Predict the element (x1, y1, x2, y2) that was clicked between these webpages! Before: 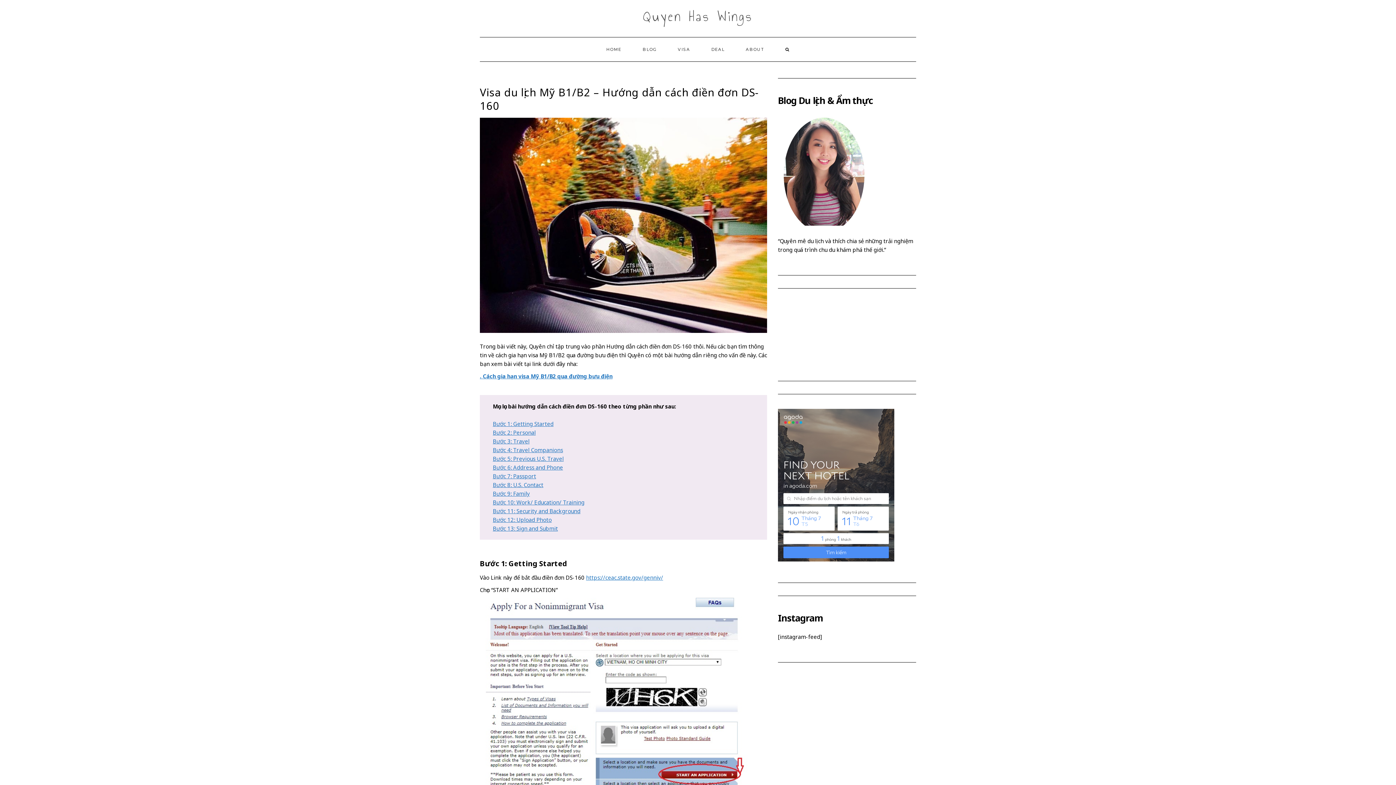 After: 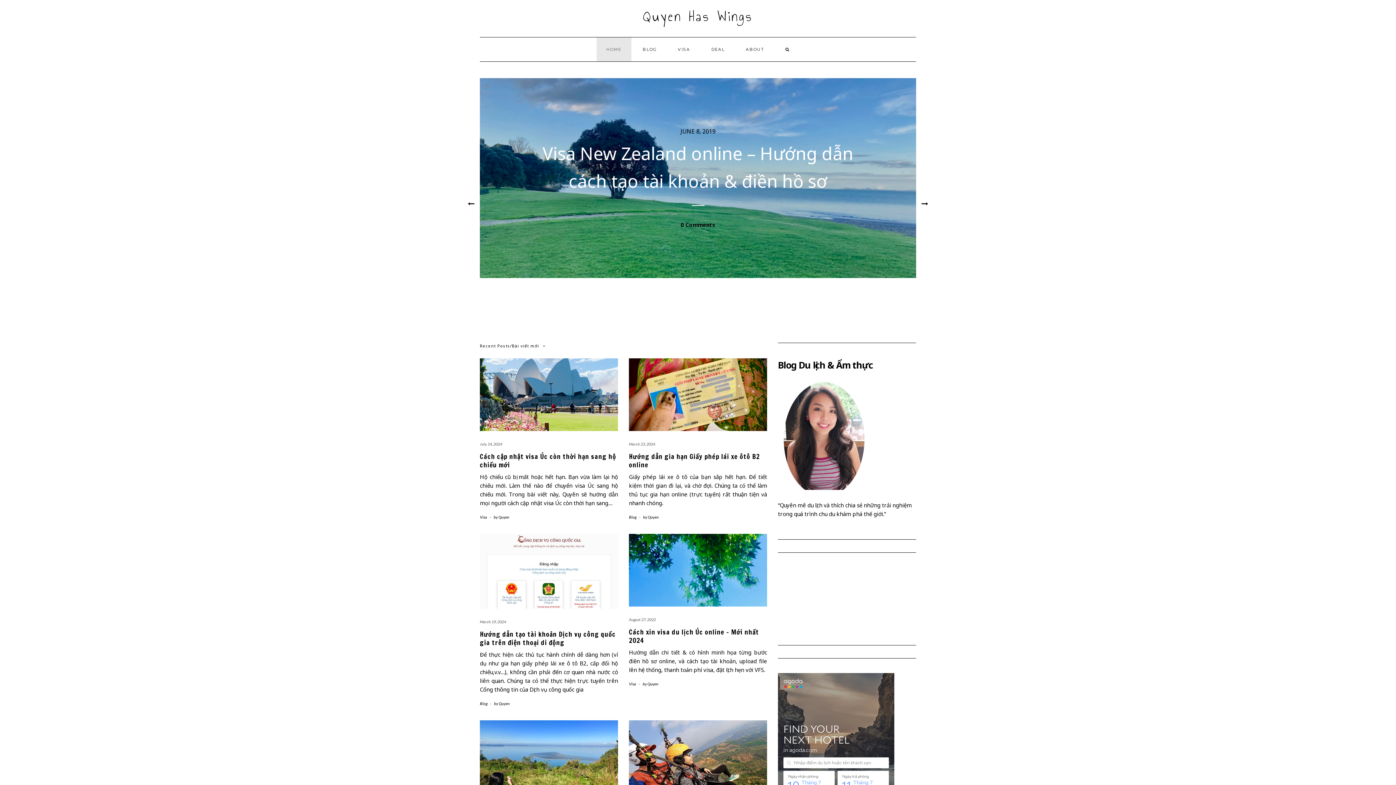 Action: label: HOME bbox: (596, 37, 631, 61)